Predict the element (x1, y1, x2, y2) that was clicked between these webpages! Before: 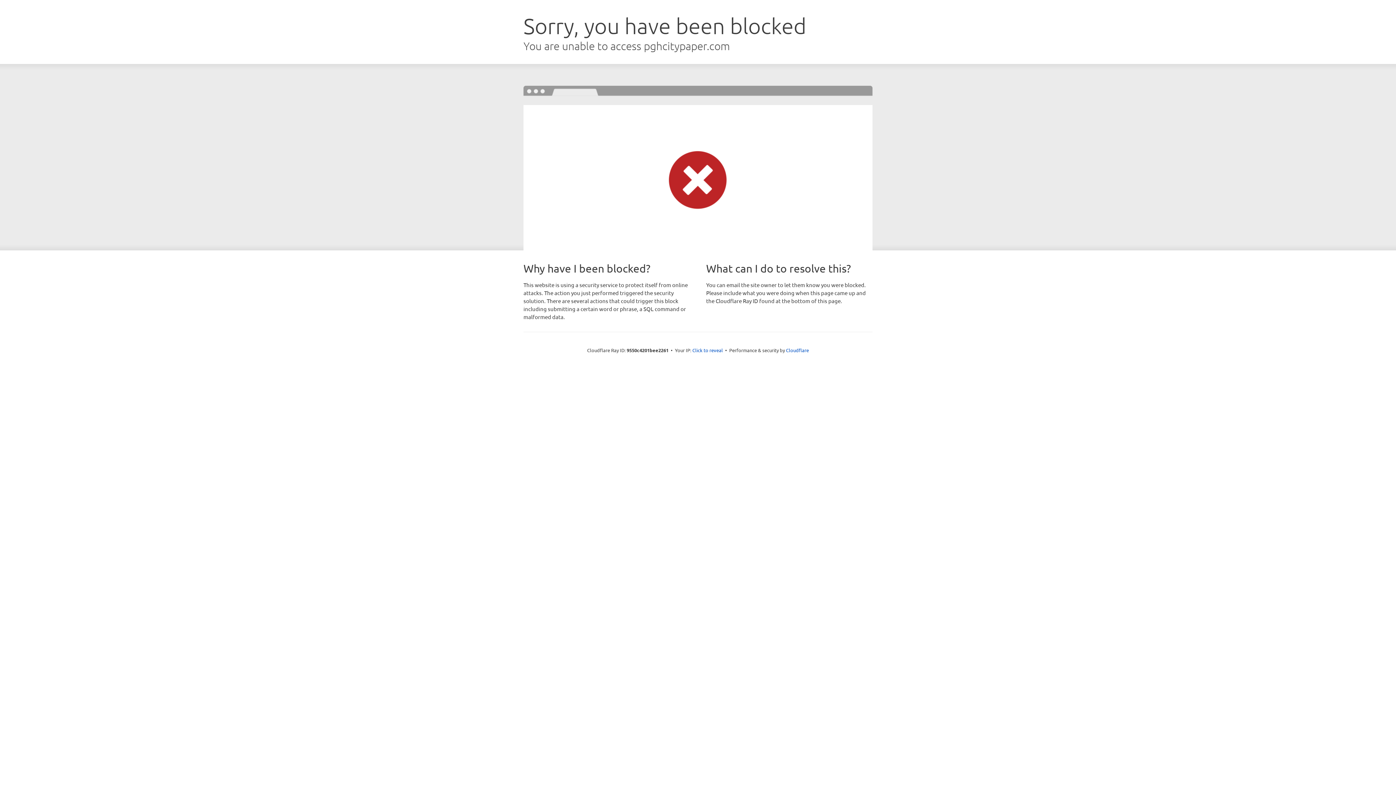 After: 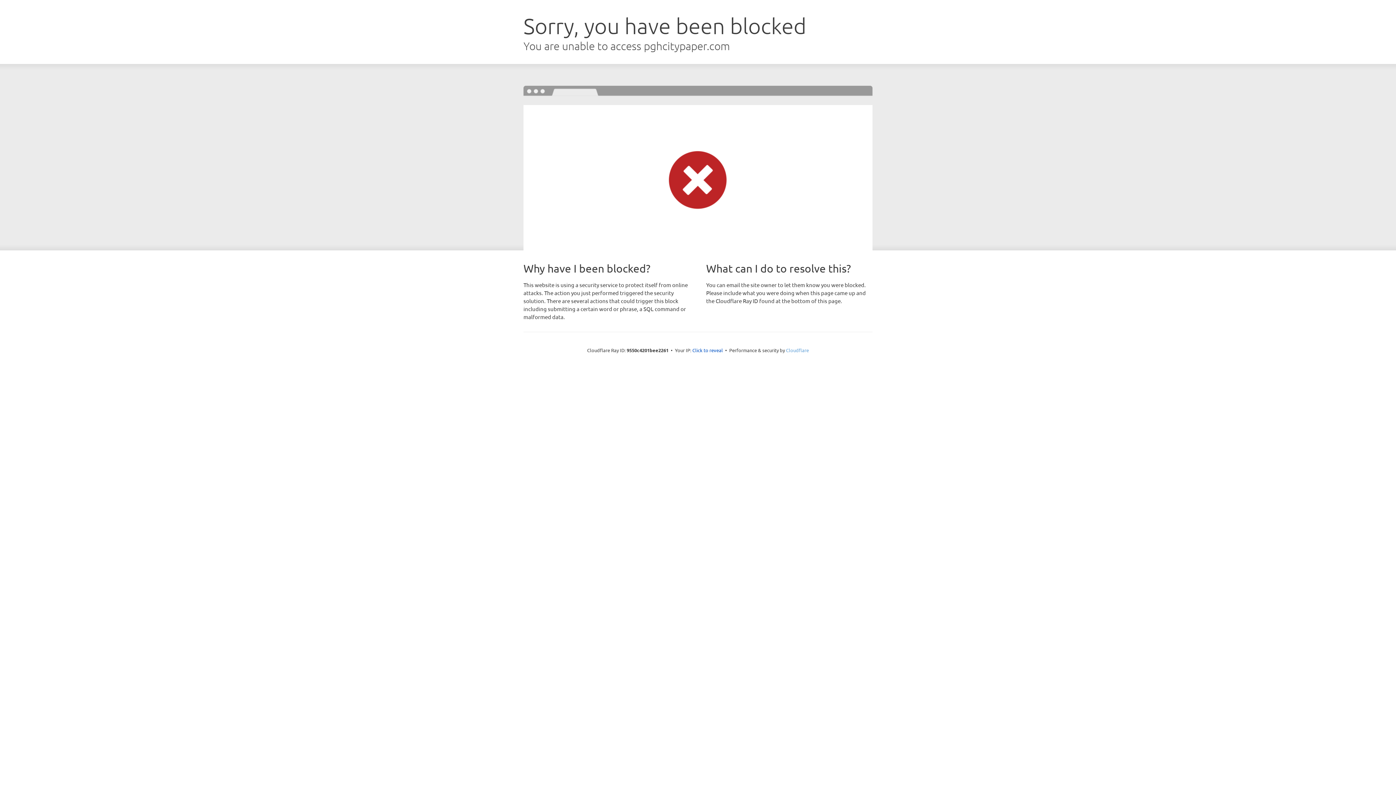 Action: label: Cloudflare bbox: (786, 347, 809, 353)